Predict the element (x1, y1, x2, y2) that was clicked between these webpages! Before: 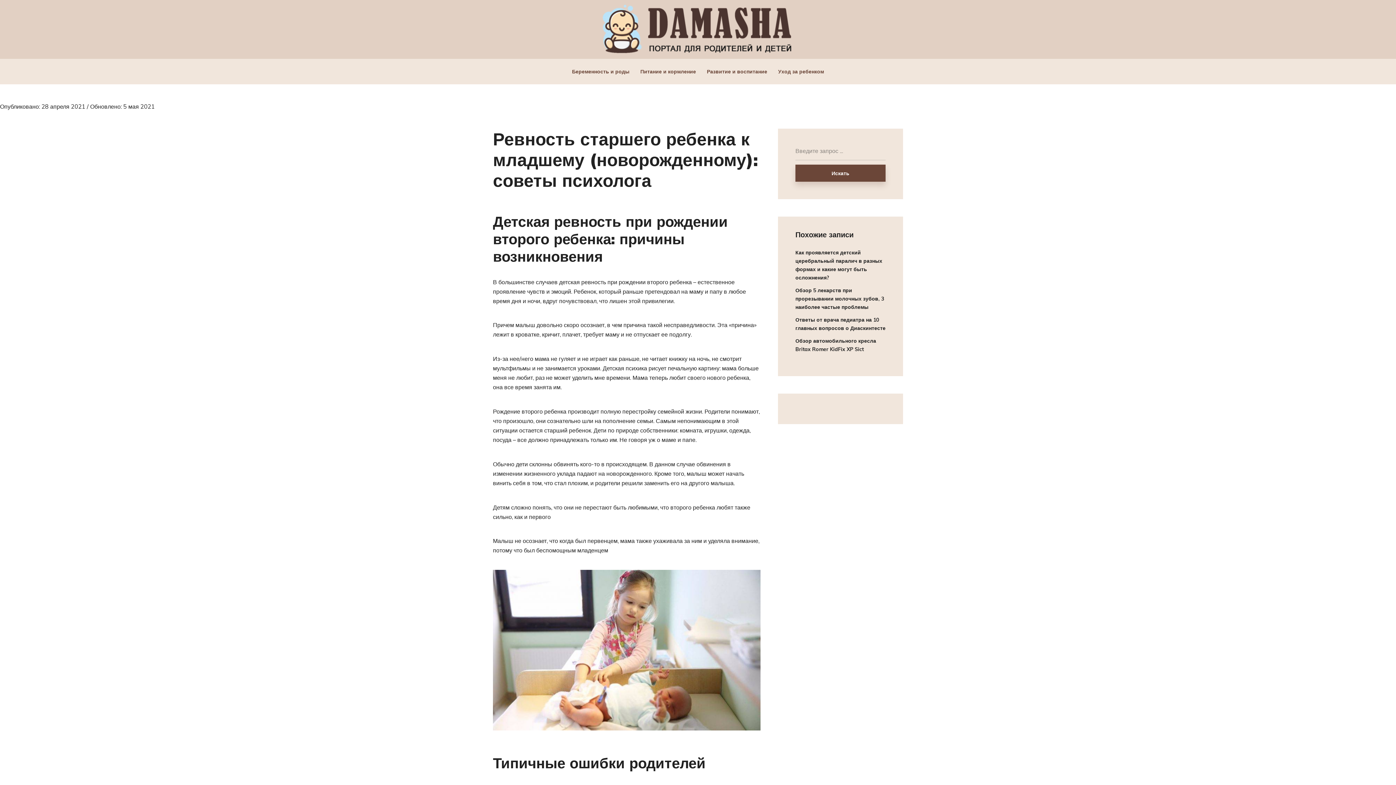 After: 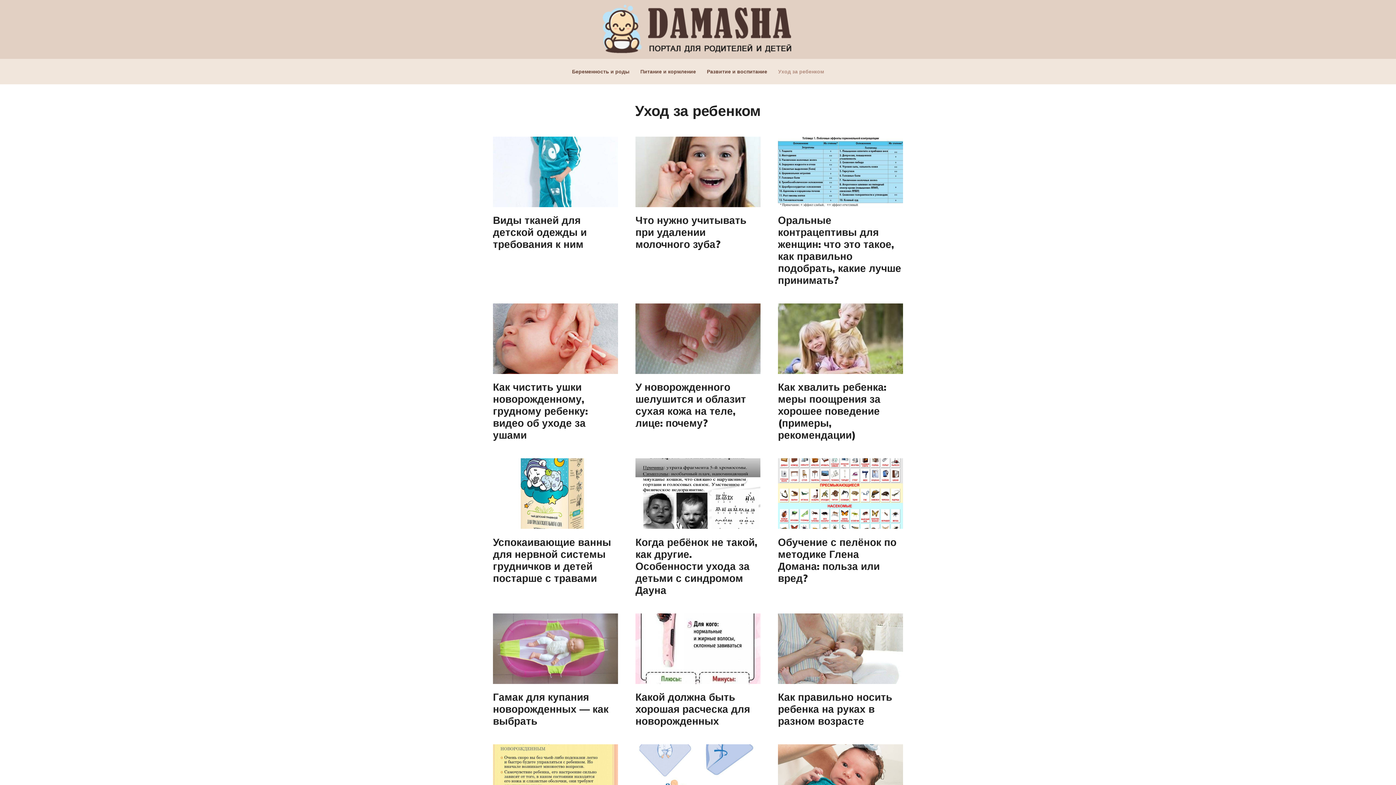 Action: label: Уход за ребенком bbox: (778, 62, 824, 80)